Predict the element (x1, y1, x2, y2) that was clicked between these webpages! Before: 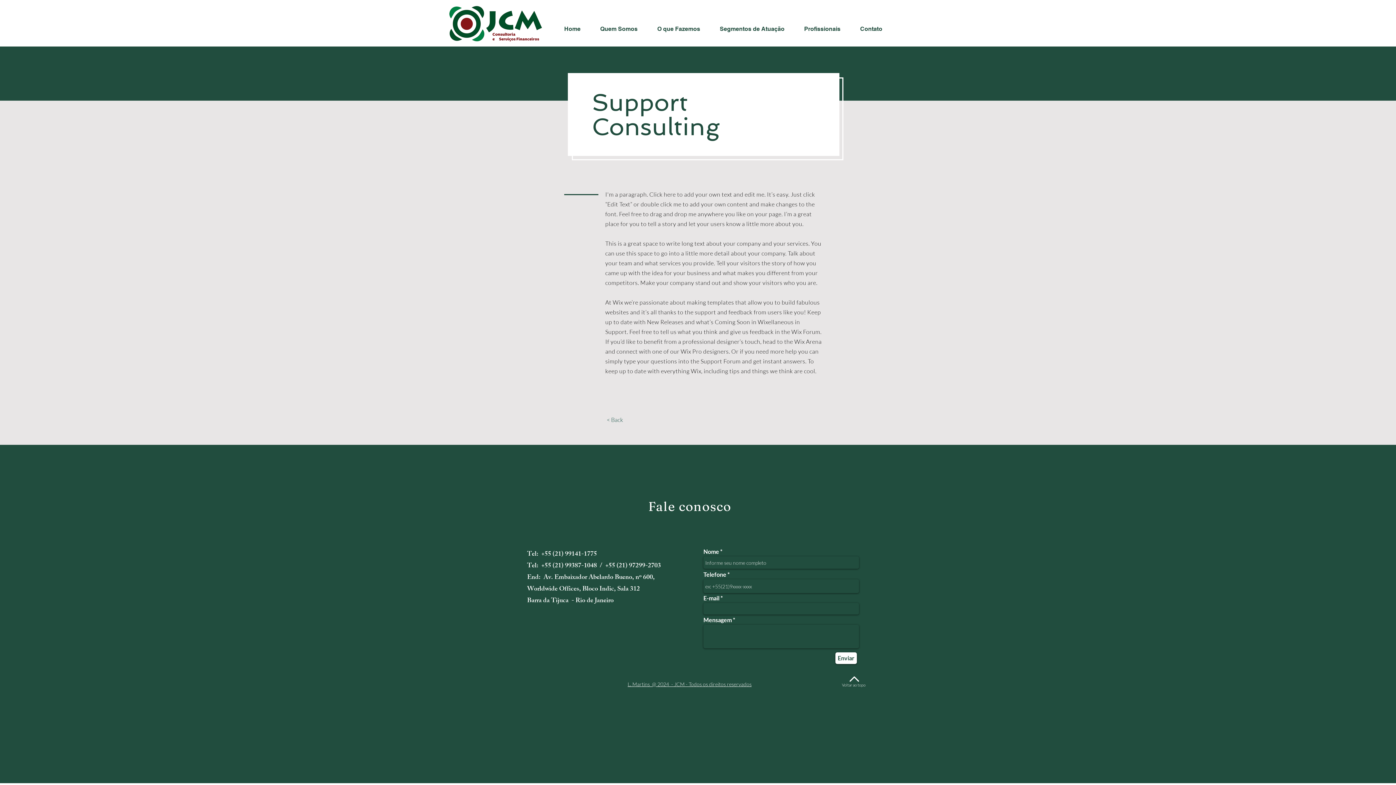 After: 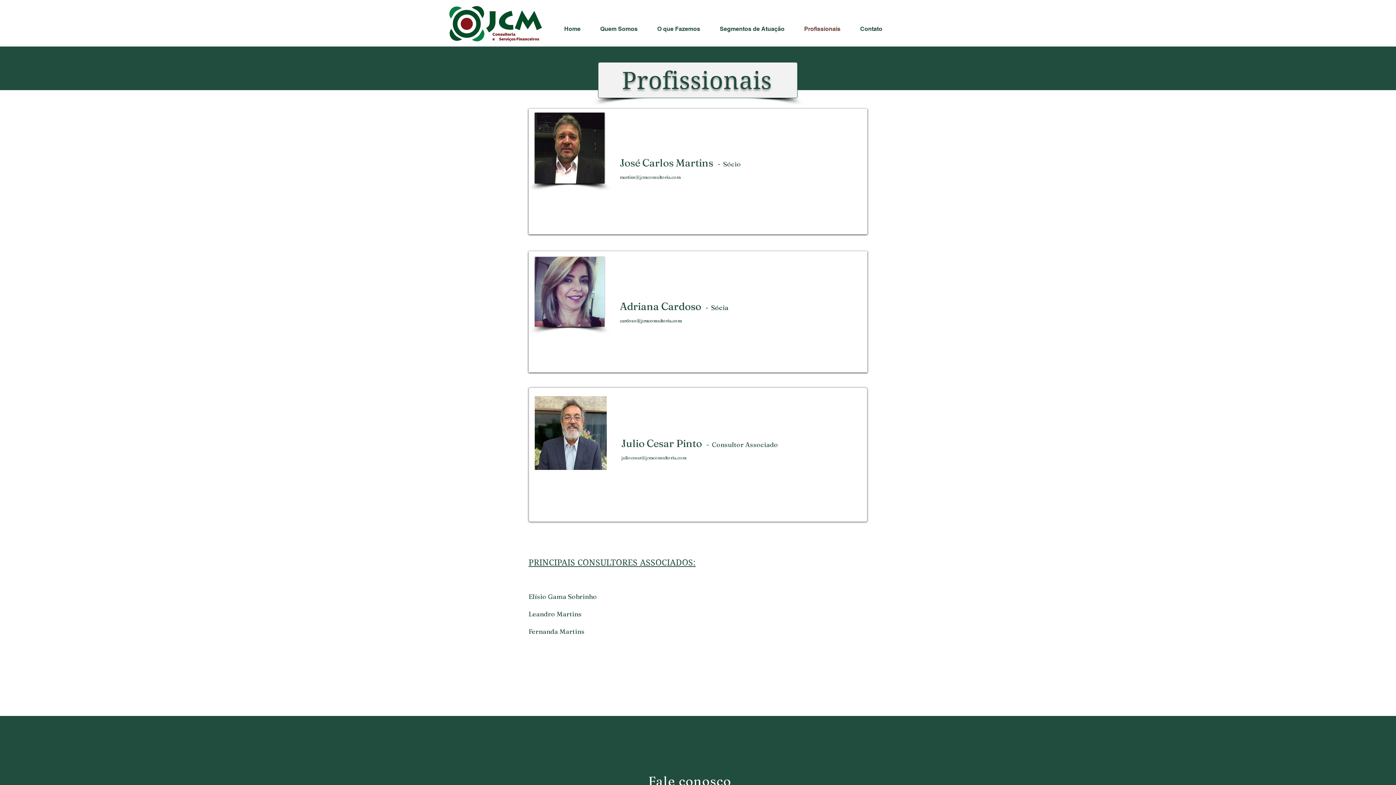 Action: bbox: (798, 24, 854, 33) label: Profissionais